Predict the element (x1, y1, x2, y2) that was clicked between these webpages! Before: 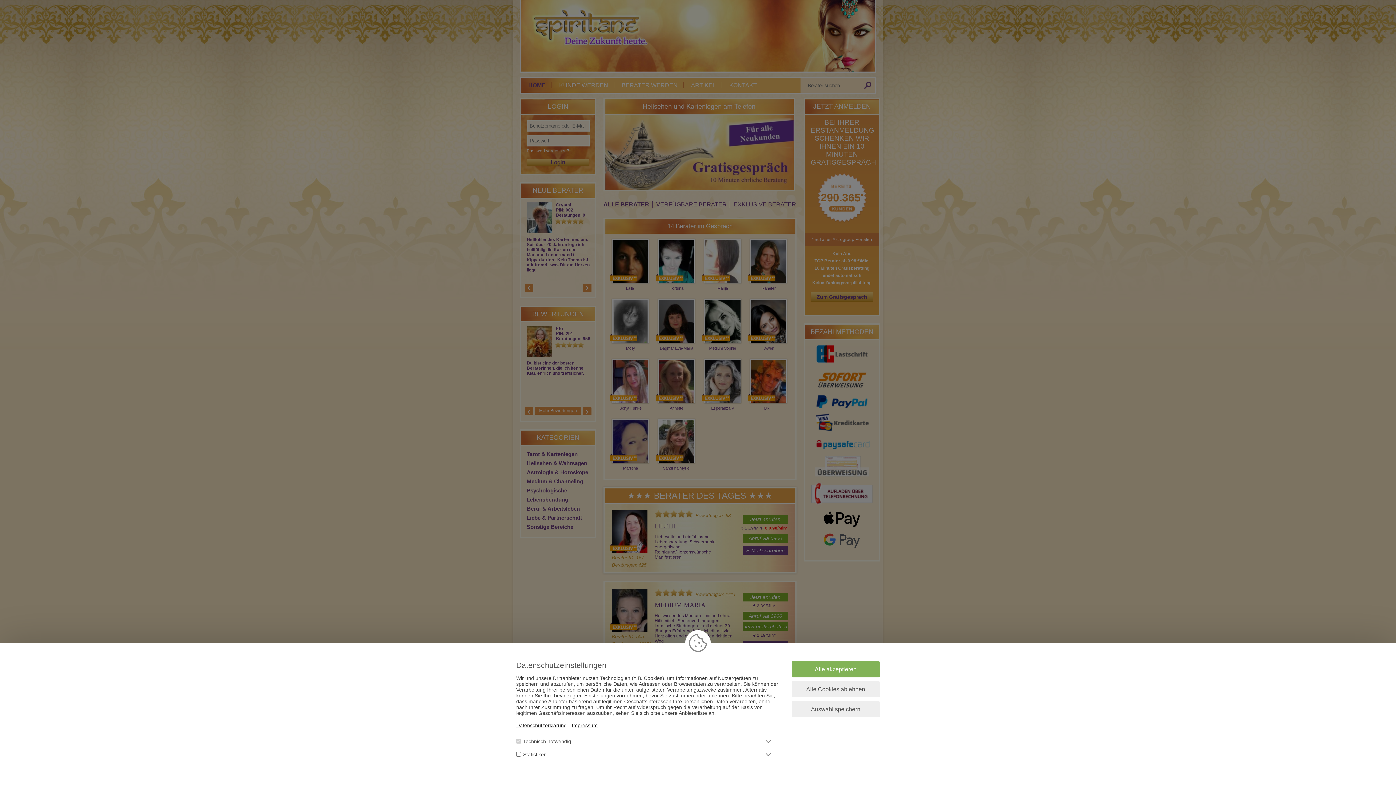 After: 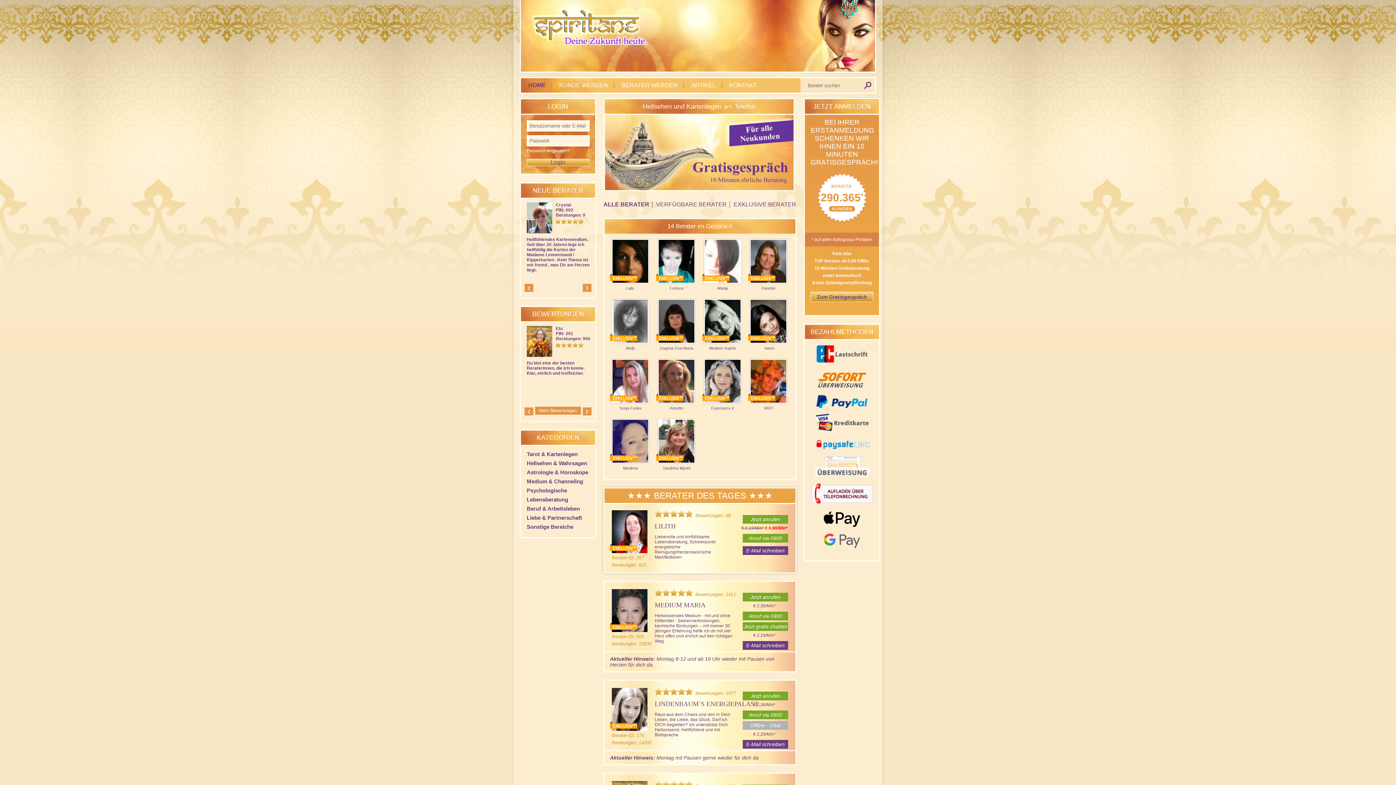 Action: bbox: (791, 681, 880, 697) label: Alle Cookies ablehnen